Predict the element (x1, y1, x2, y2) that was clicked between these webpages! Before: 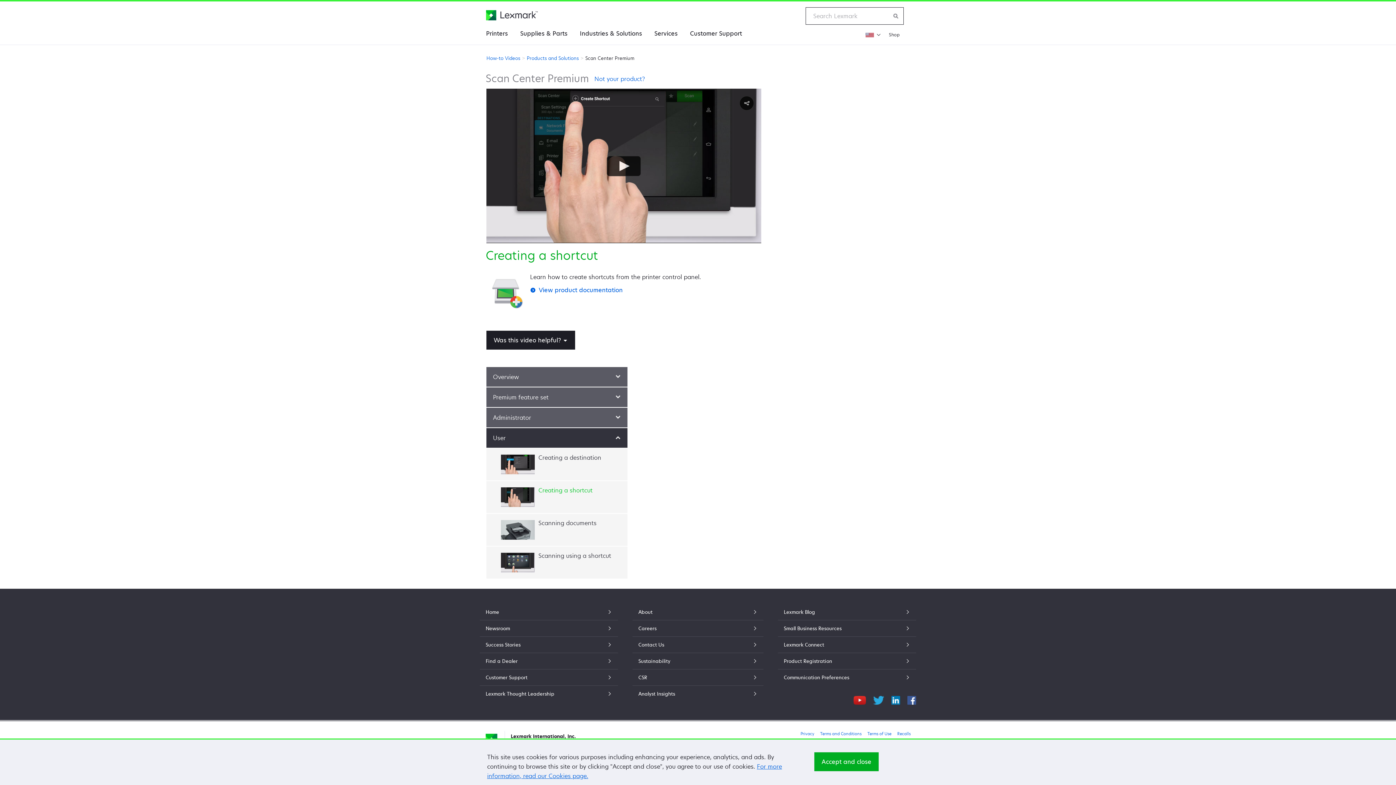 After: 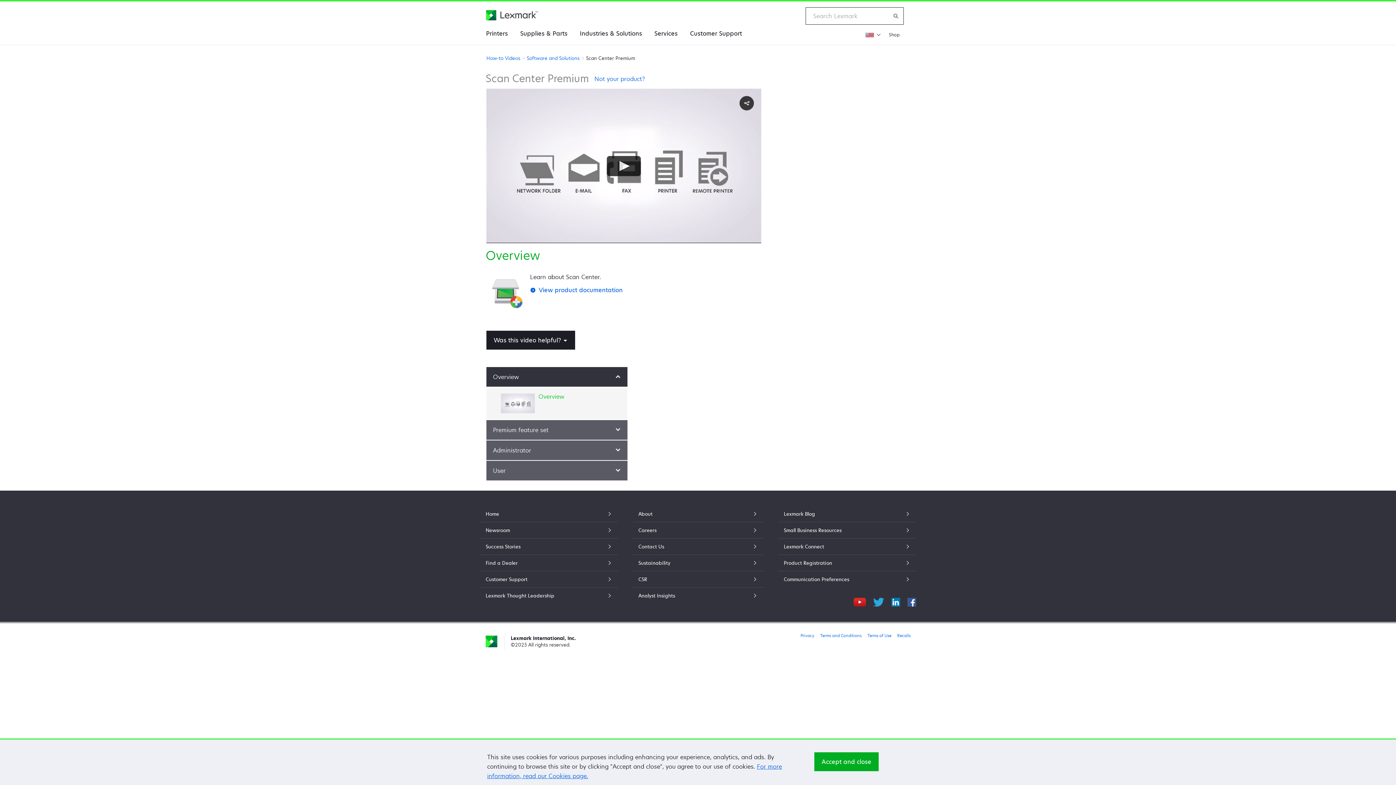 Action: bbox: (486, 304, 524, 312)